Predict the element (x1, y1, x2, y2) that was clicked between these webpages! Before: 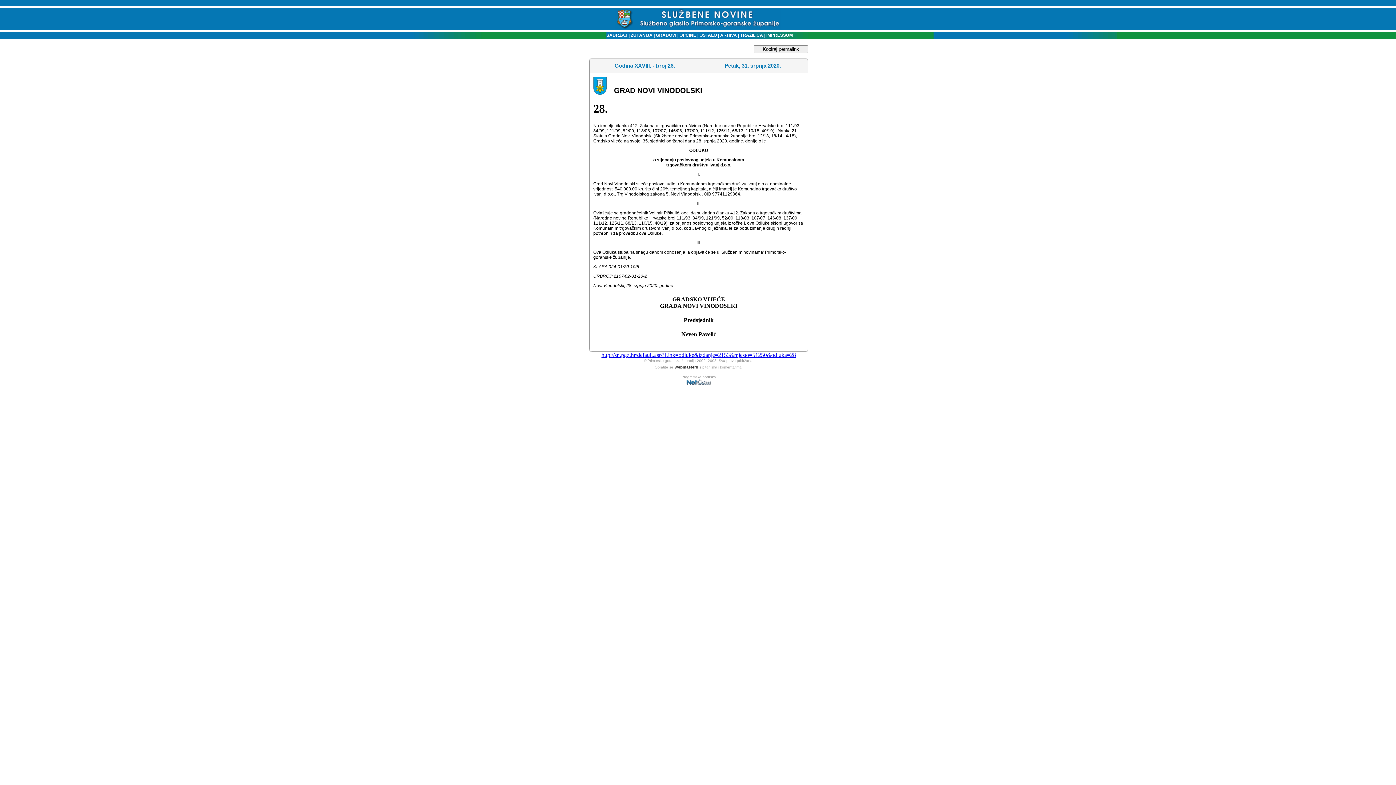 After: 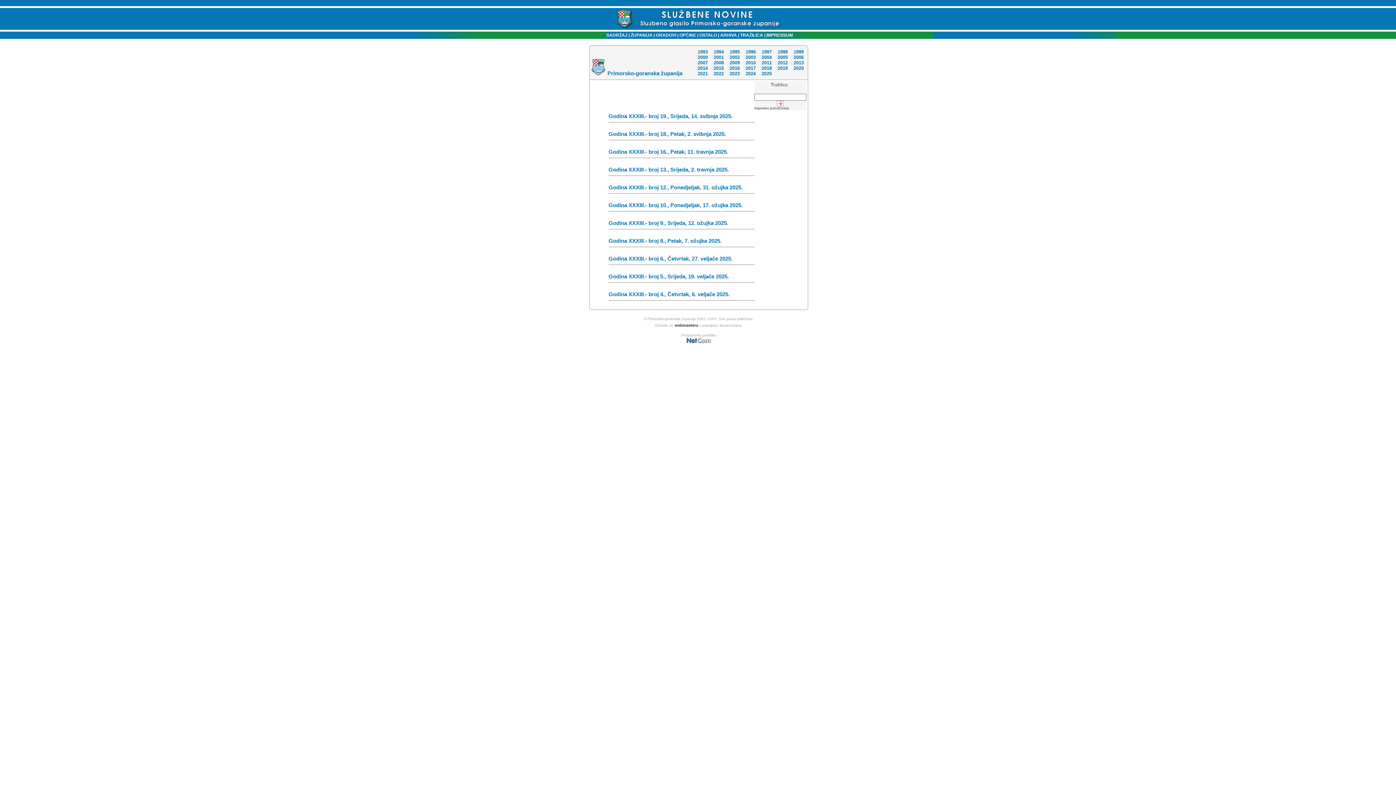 Action: label: ŽUPANIJA bbox: (630, 32, 652, 37)